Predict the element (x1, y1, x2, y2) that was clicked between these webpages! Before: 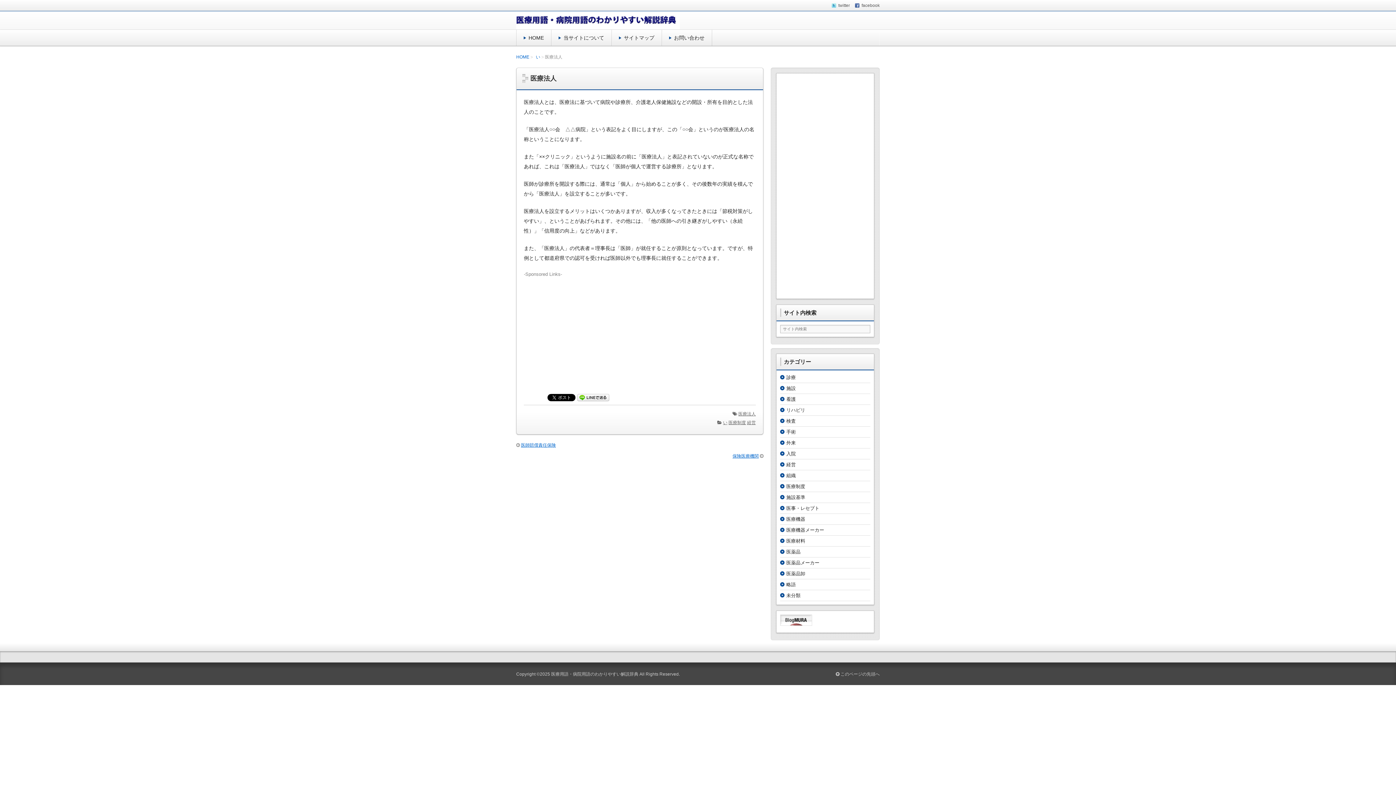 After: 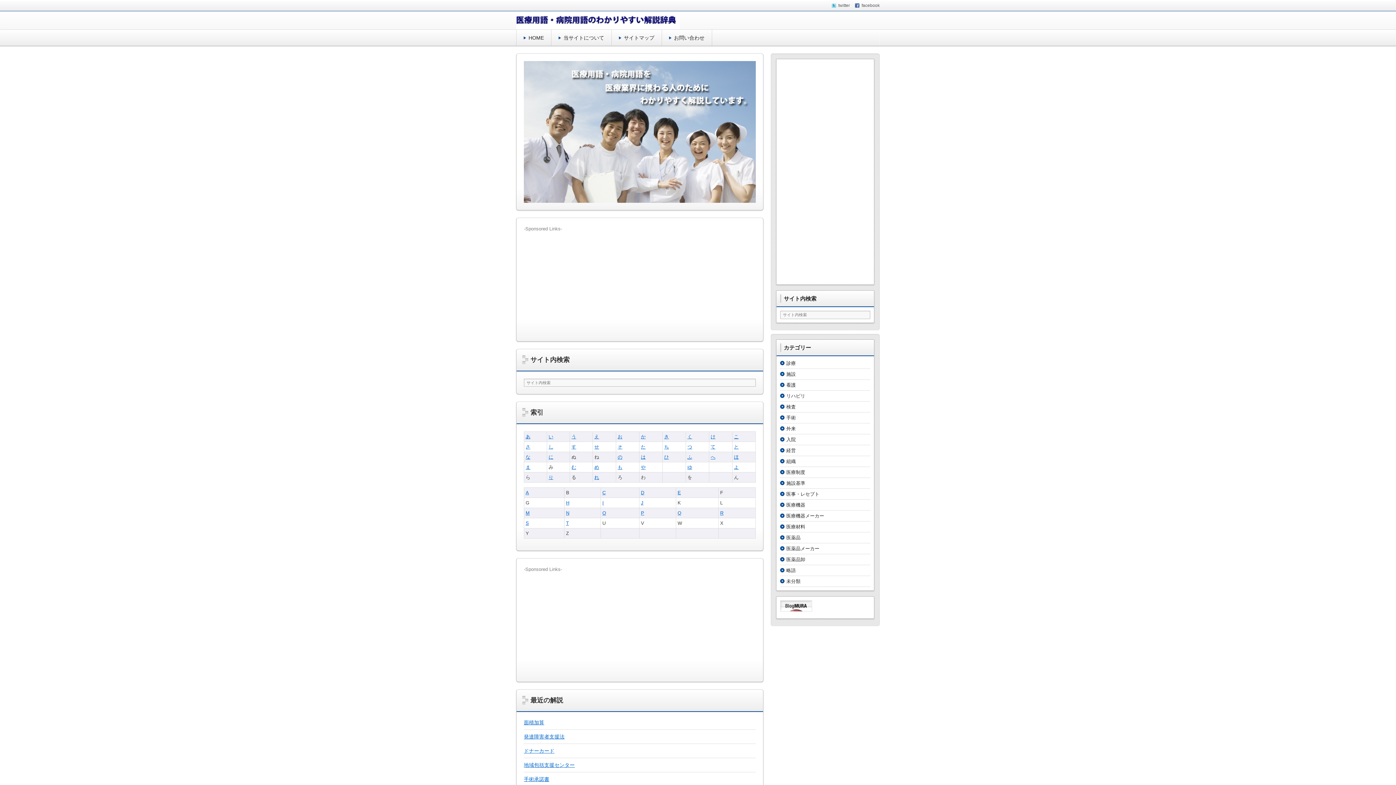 Action: bbox: (528, 34, 551, 40) label: HOME